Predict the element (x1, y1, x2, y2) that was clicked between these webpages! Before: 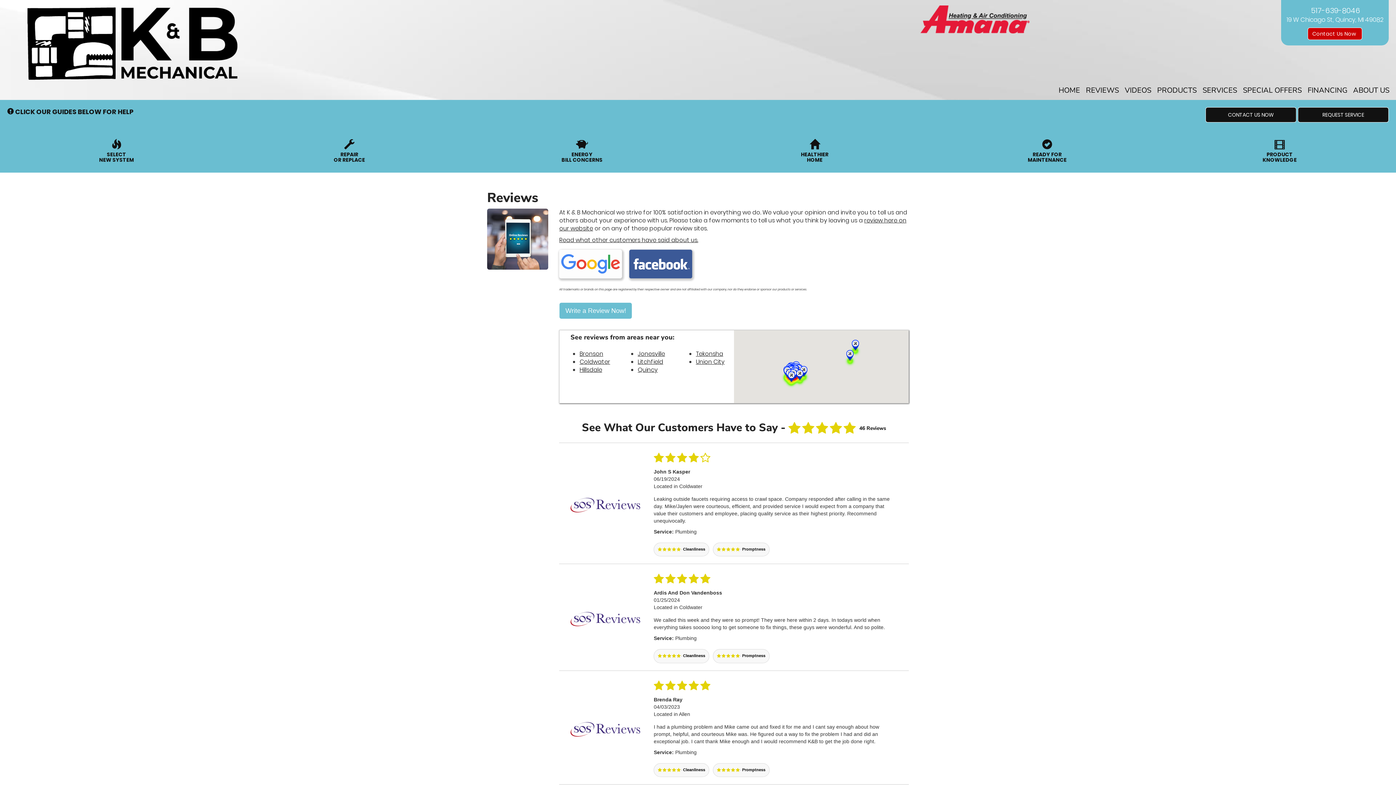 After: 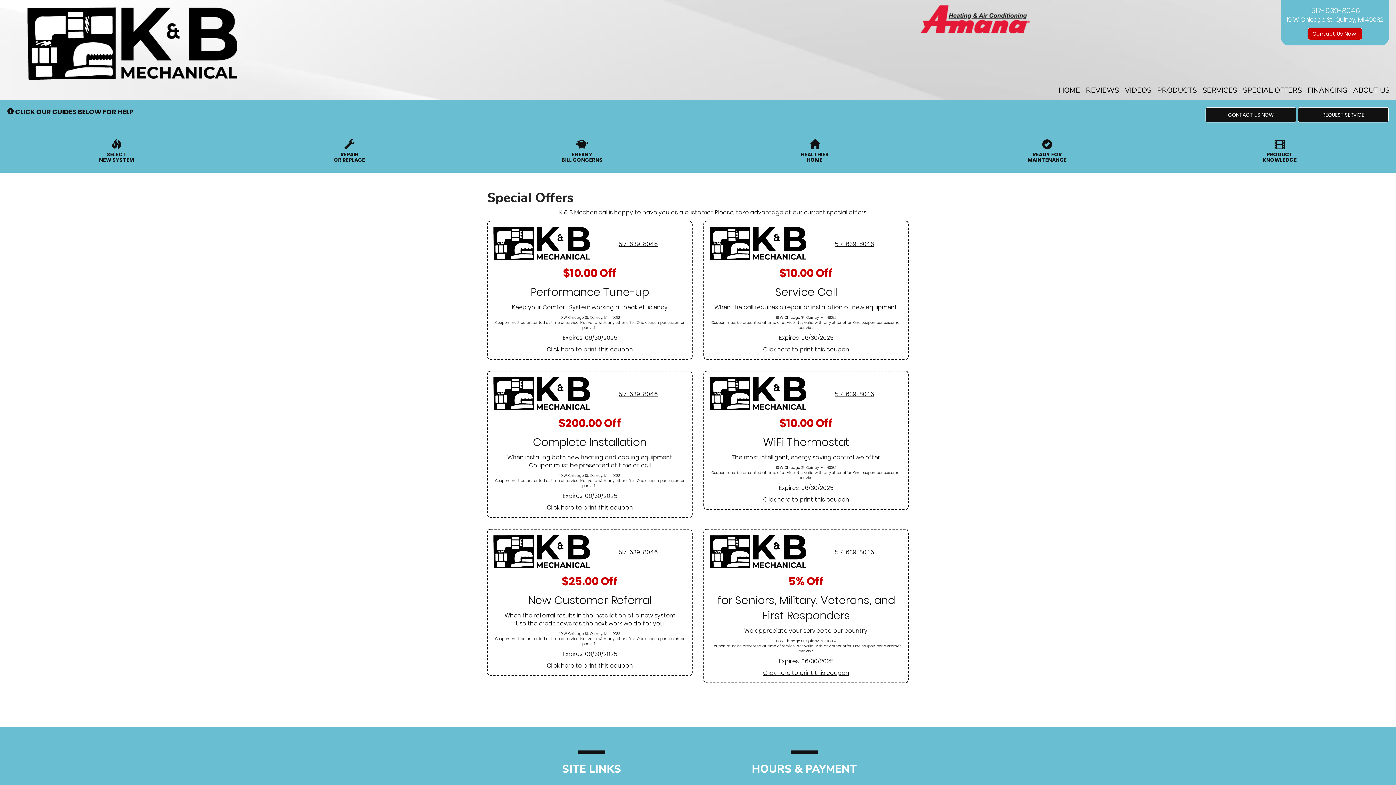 Action: bbox: (1240, 81, 1305, 100) label: SPECIAL OFFERS